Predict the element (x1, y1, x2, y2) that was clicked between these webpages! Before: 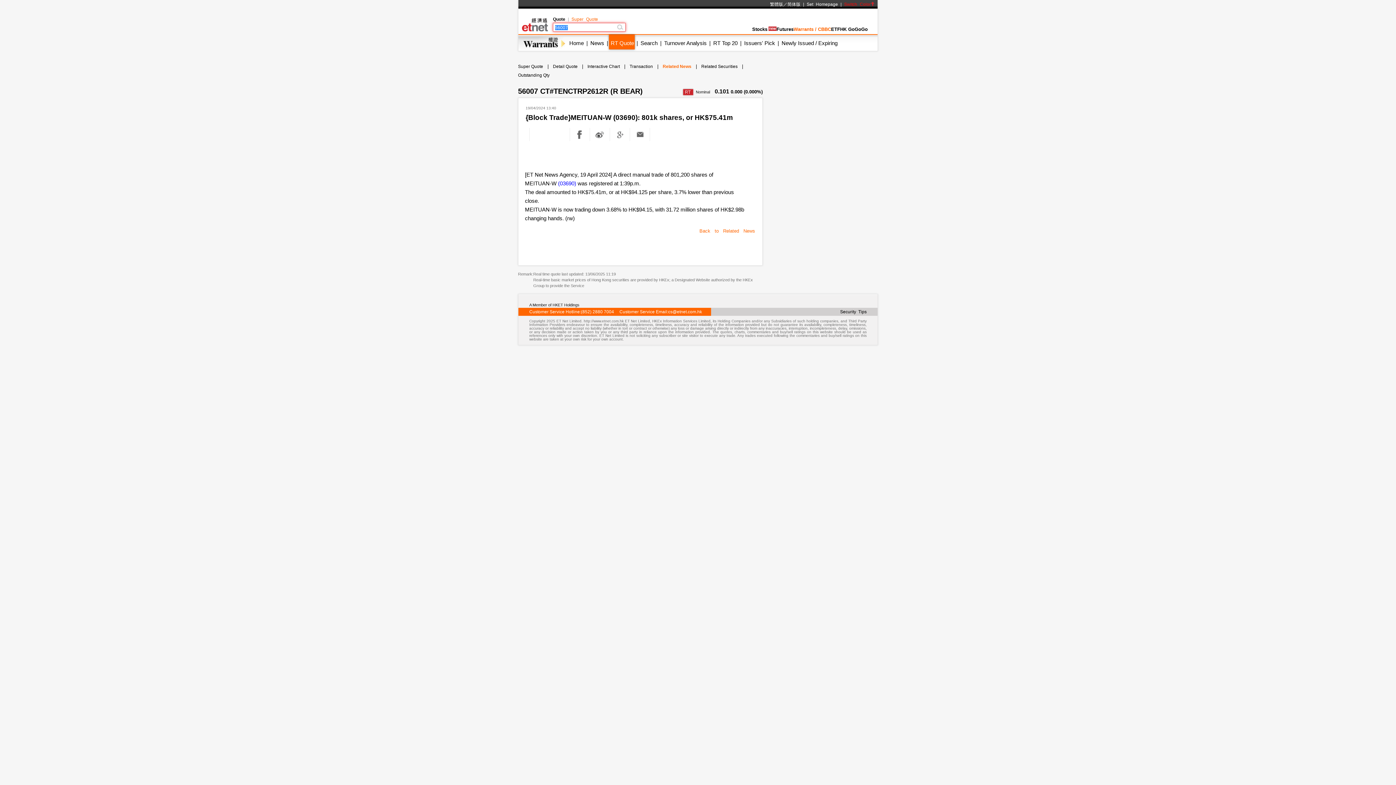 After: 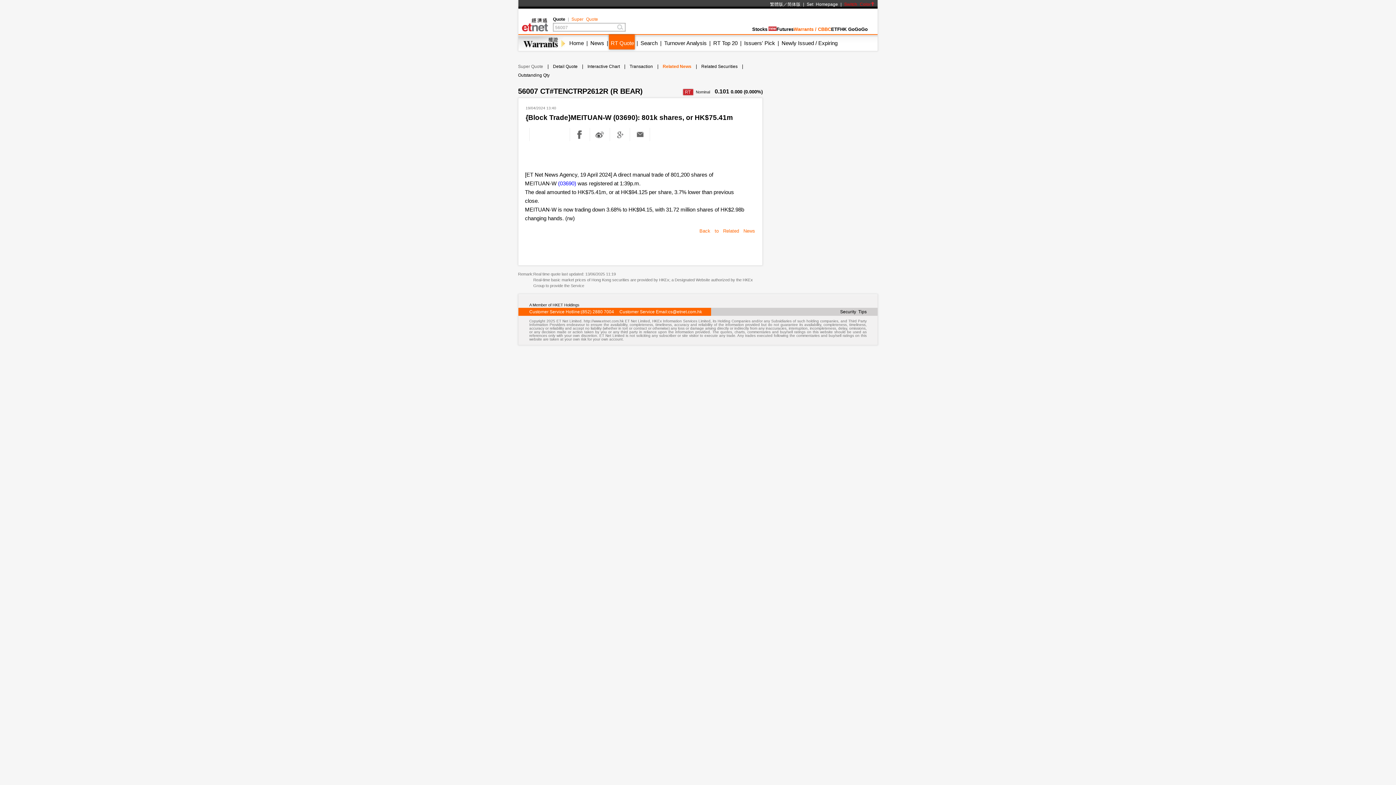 Action: bbox: (518, 62, 543, 70) label: Super Quote